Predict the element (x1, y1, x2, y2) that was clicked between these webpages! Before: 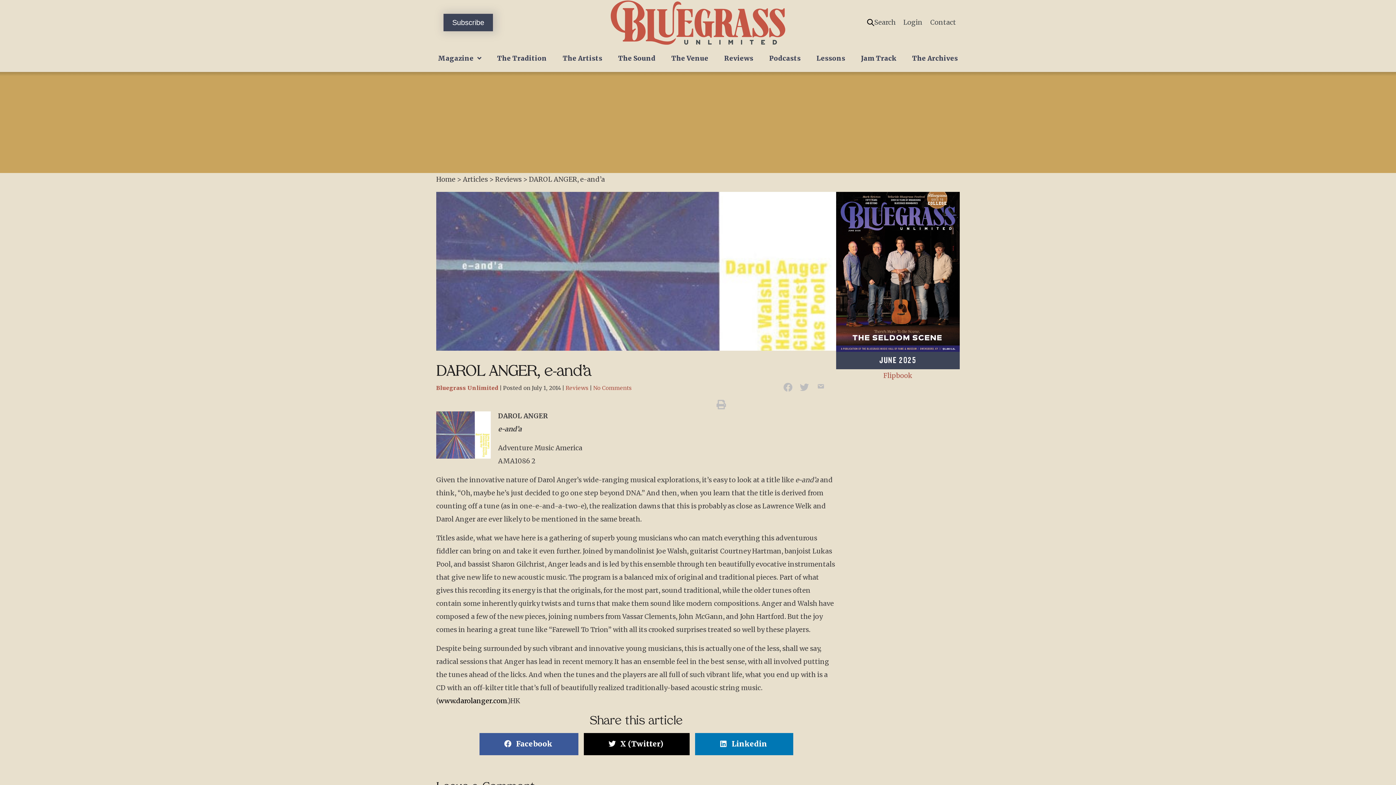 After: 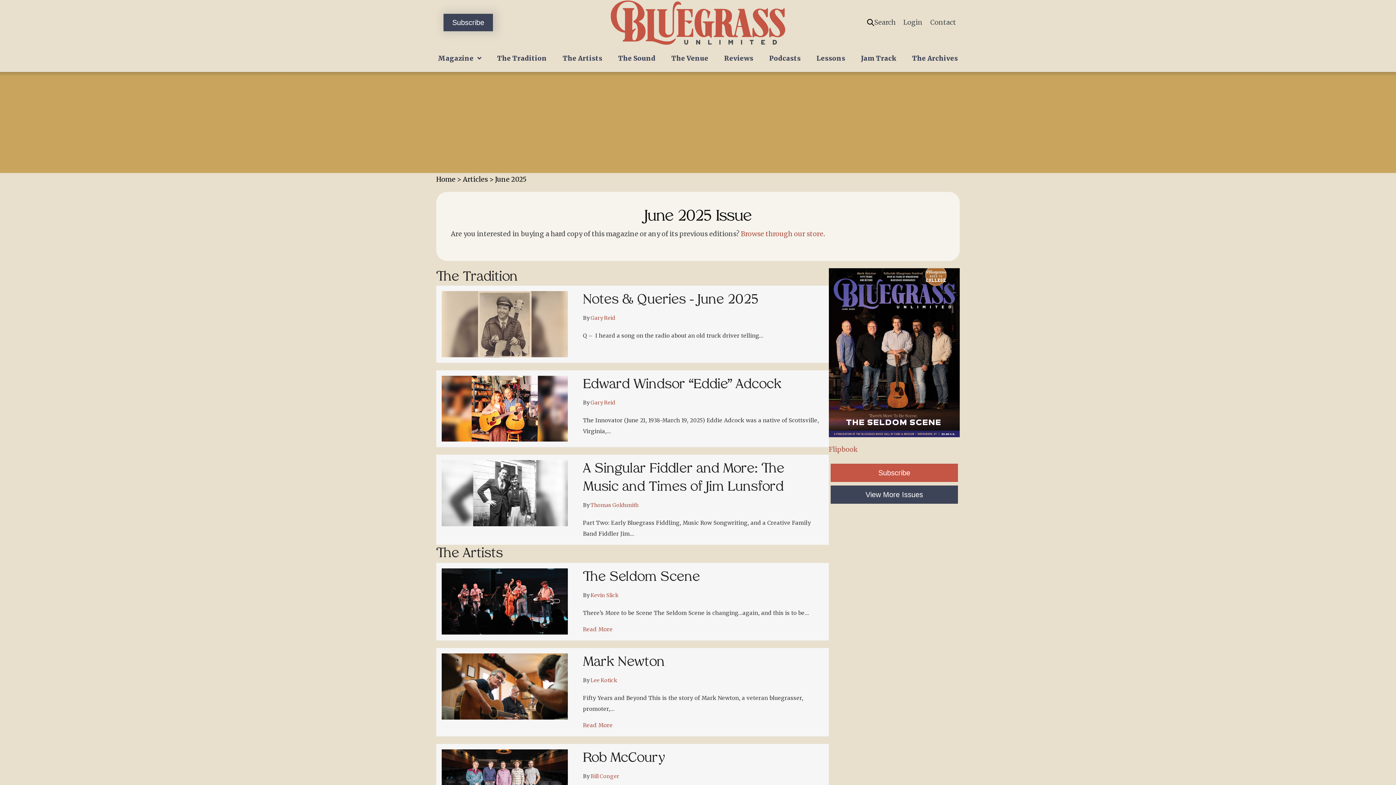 Action: bbox: (836, 351, 960, 369) label: JUNE 2025